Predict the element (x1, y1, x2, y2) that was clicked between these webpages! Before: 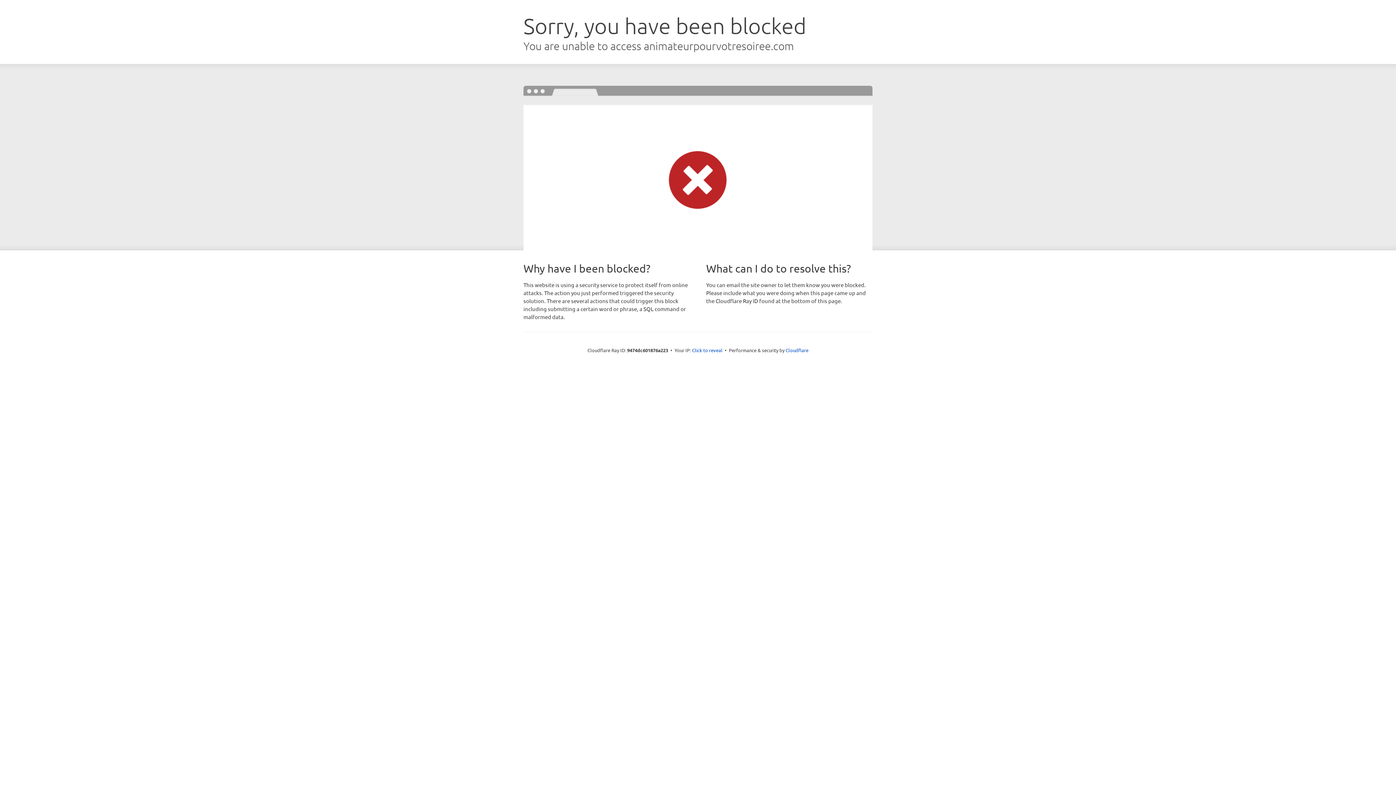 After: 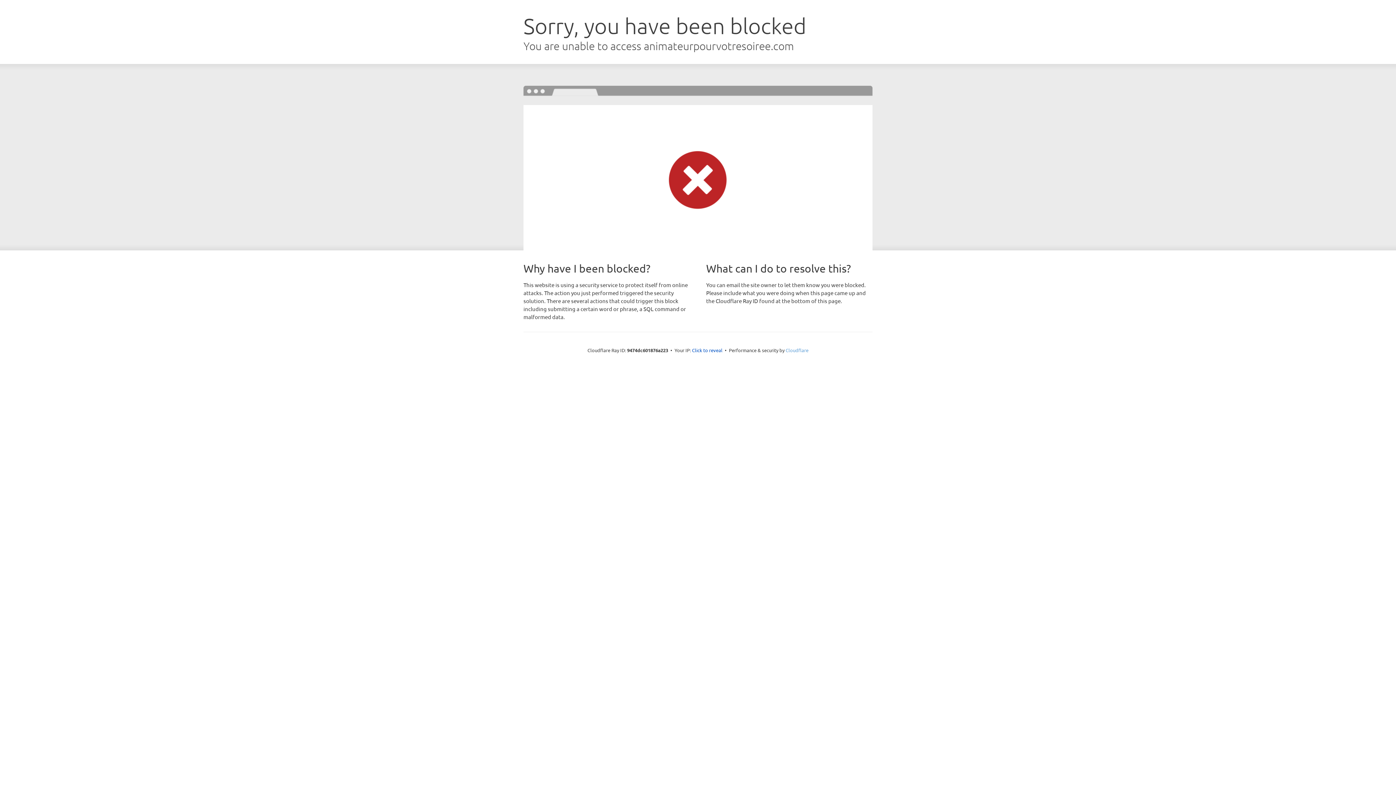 Action: label: Cloudflare bbox: (785, 347, 808, 353)